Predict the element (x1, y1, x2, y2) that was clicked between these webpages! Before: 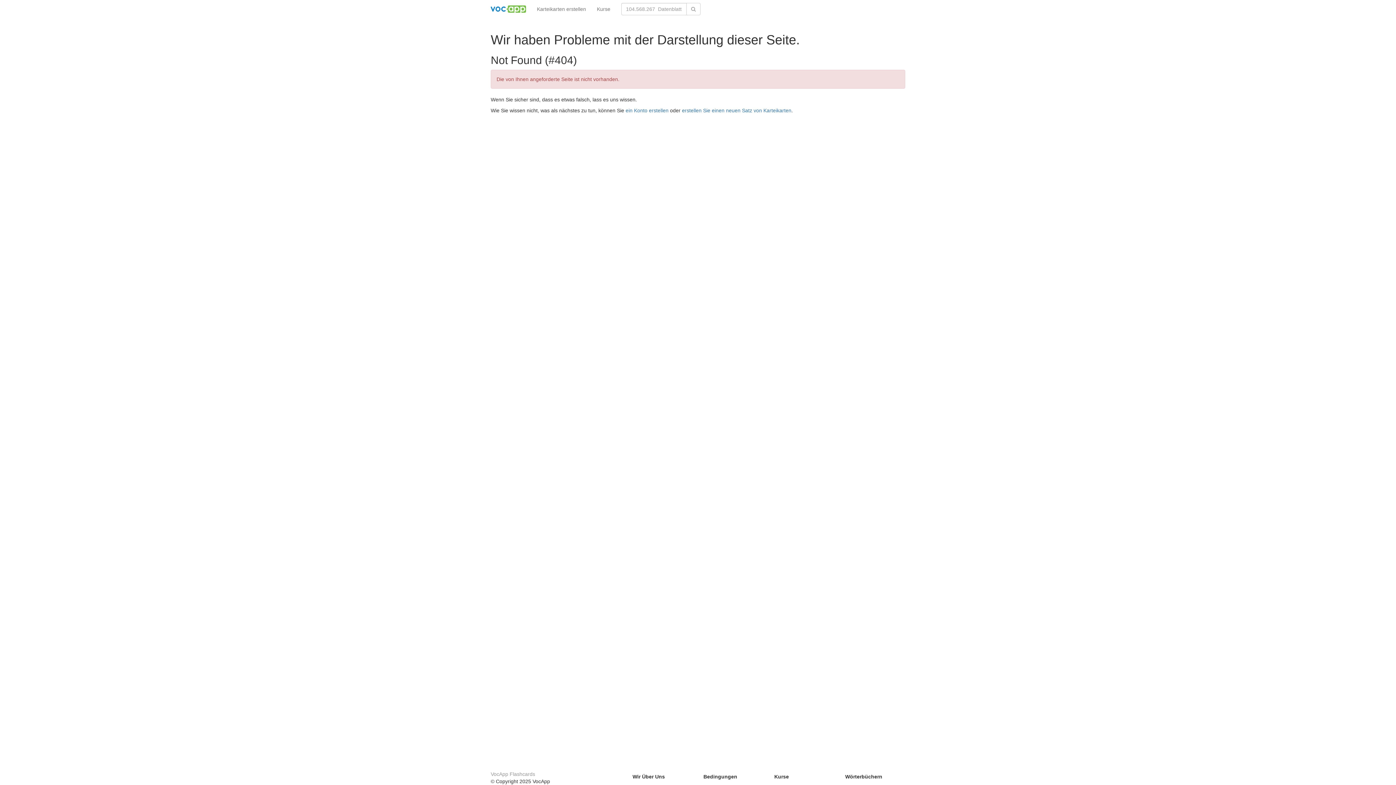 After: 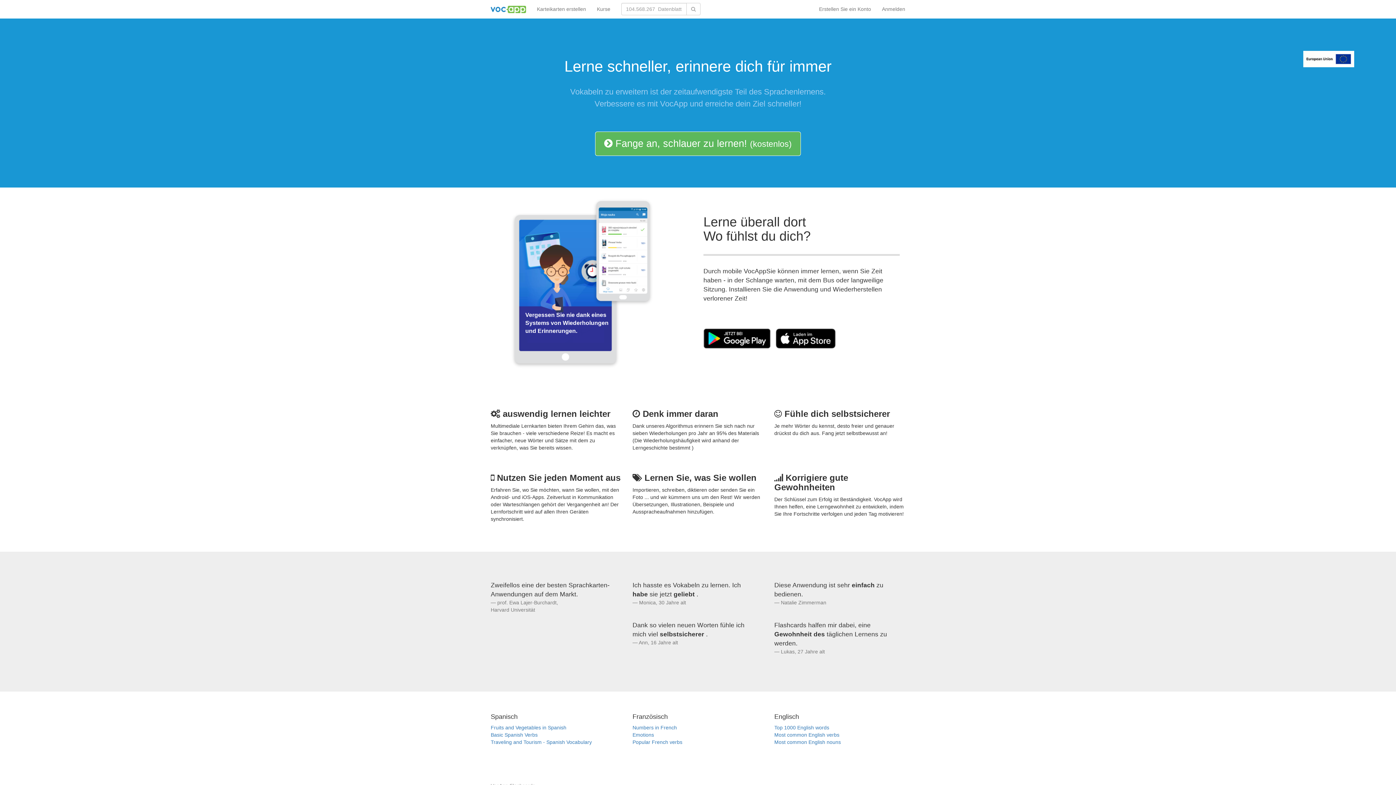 Action: bbox: (485, 0, 531, 18)